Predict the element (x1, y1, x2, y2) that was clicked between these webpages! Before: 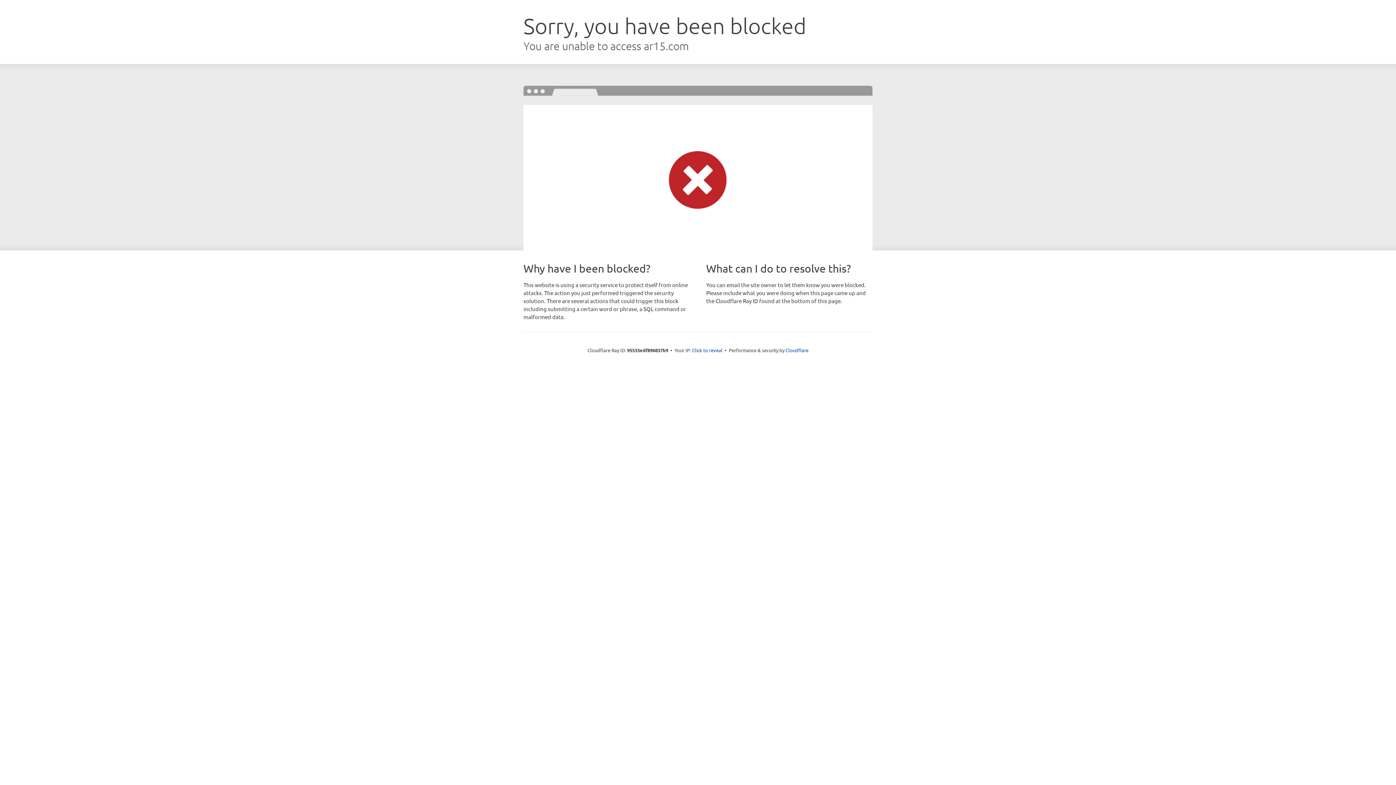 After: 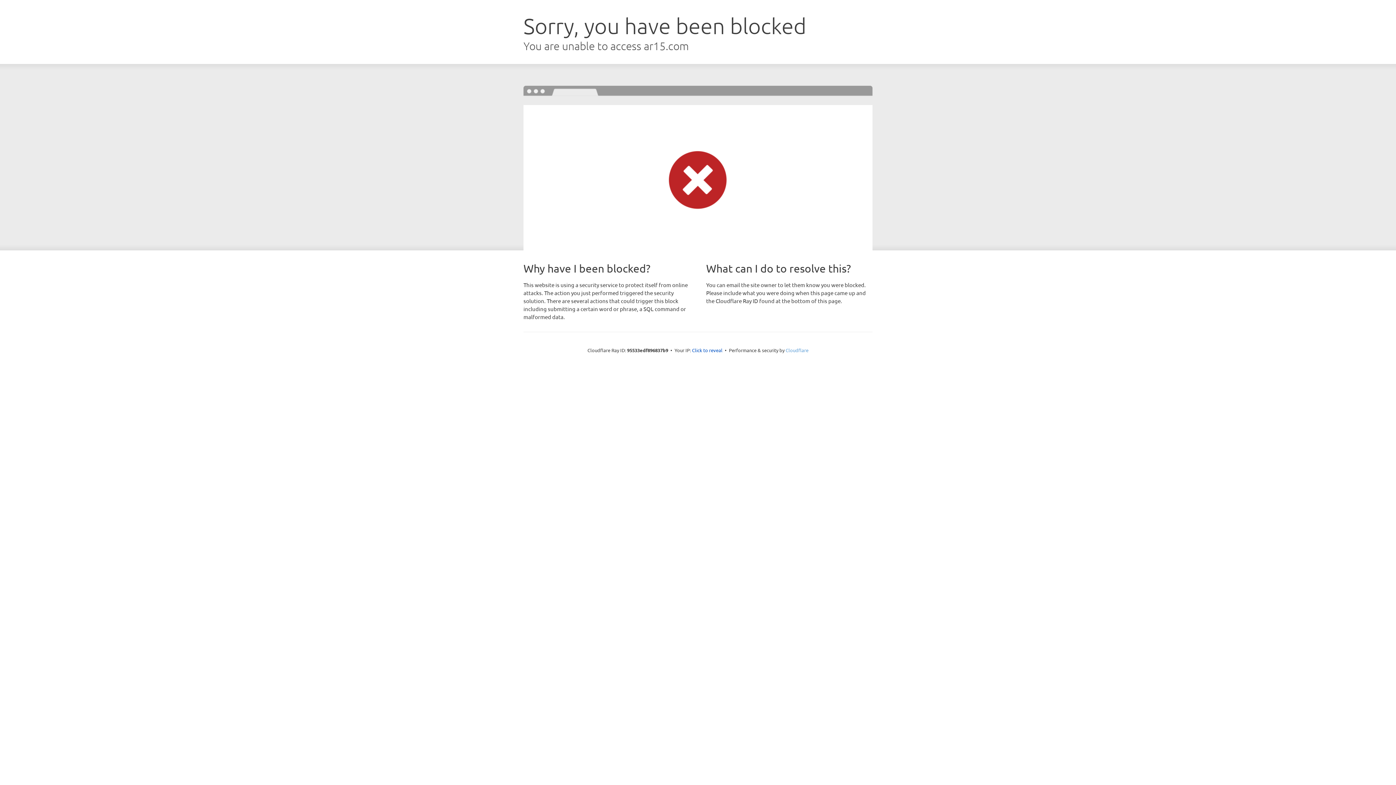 Action: label: Cloudflare bbox: (785, 347, 808, 353)